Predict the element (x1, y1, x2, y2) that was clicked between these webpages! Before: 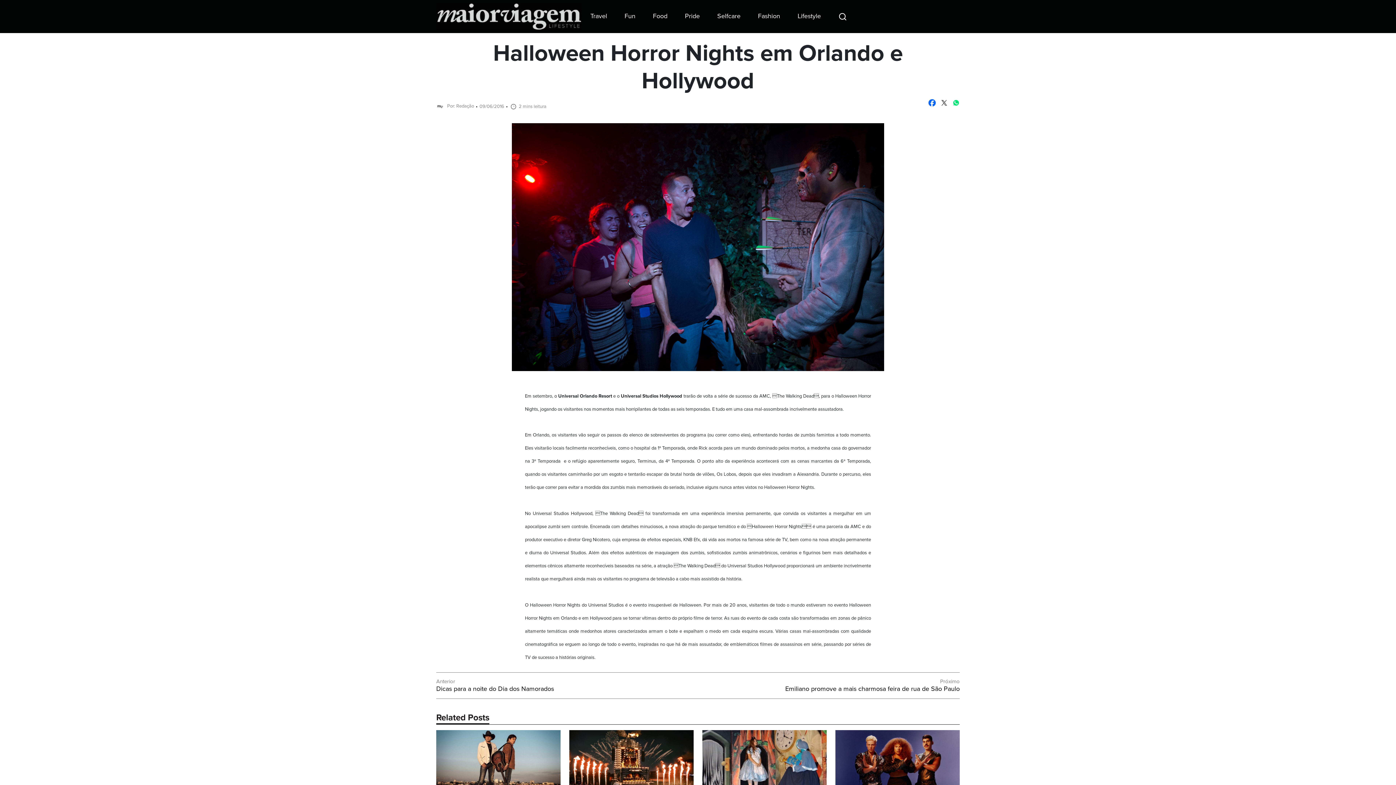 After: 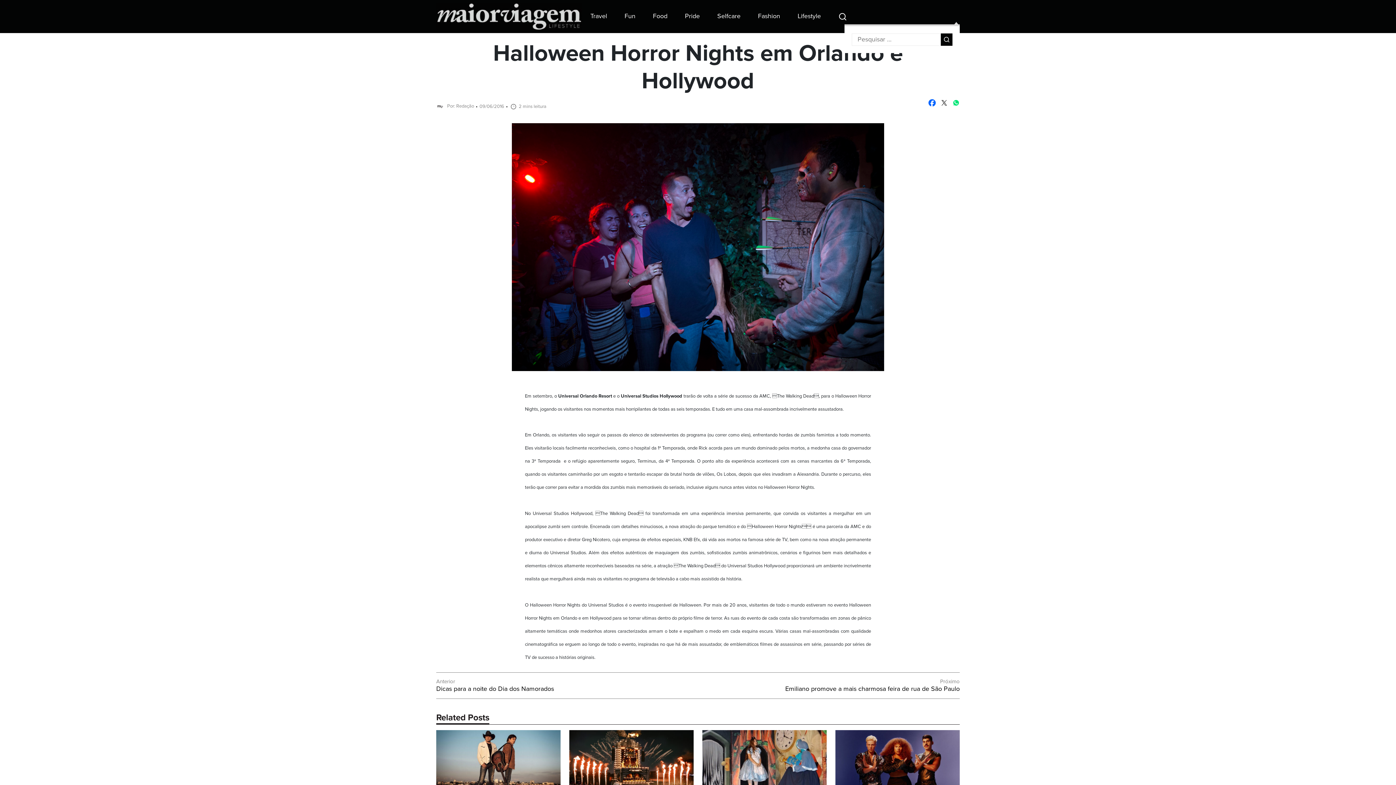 Action: bbox: (829, 9, 847, 23) label: Busca